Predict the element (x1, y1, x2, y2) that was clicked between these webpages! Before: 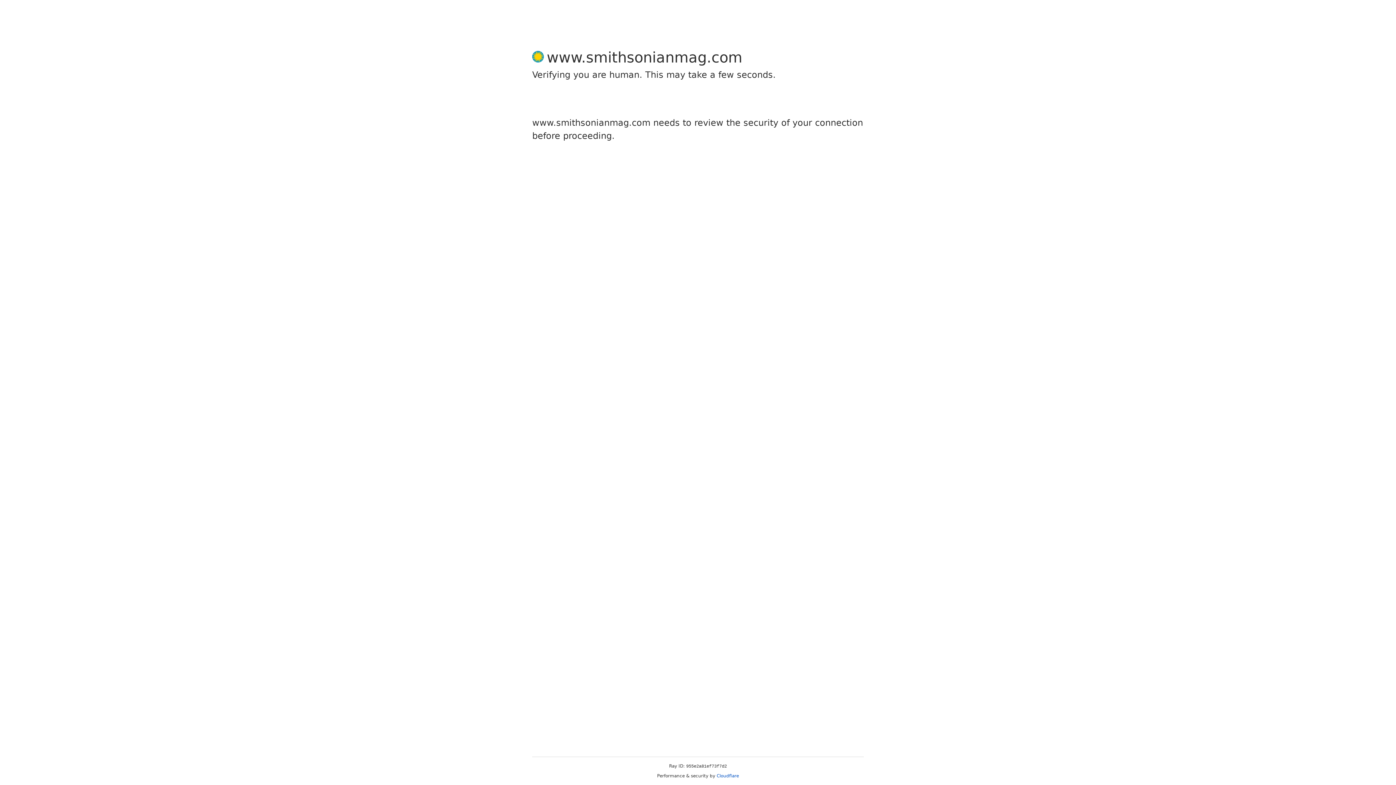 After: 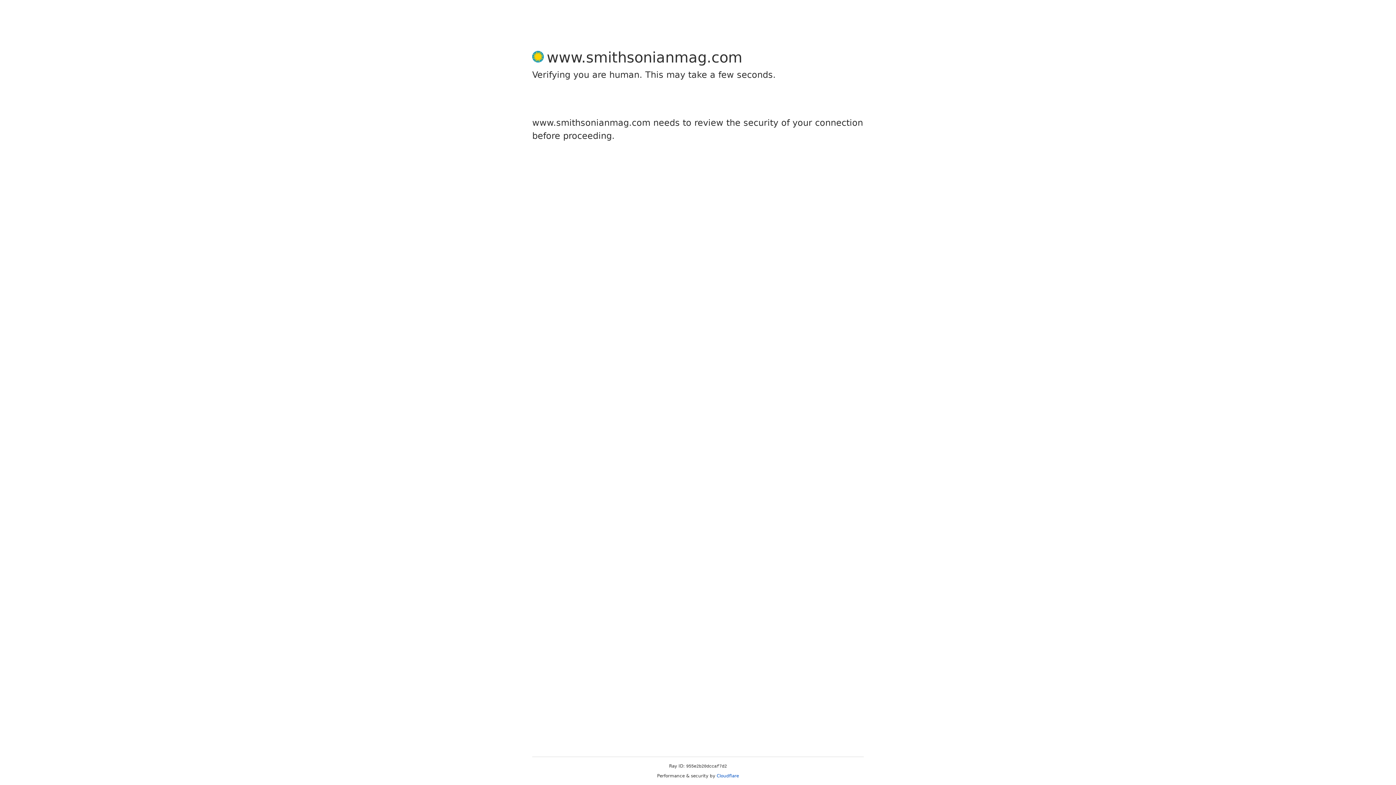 Action: bbox: (716, 773, 739, 778) label: Cloudflare